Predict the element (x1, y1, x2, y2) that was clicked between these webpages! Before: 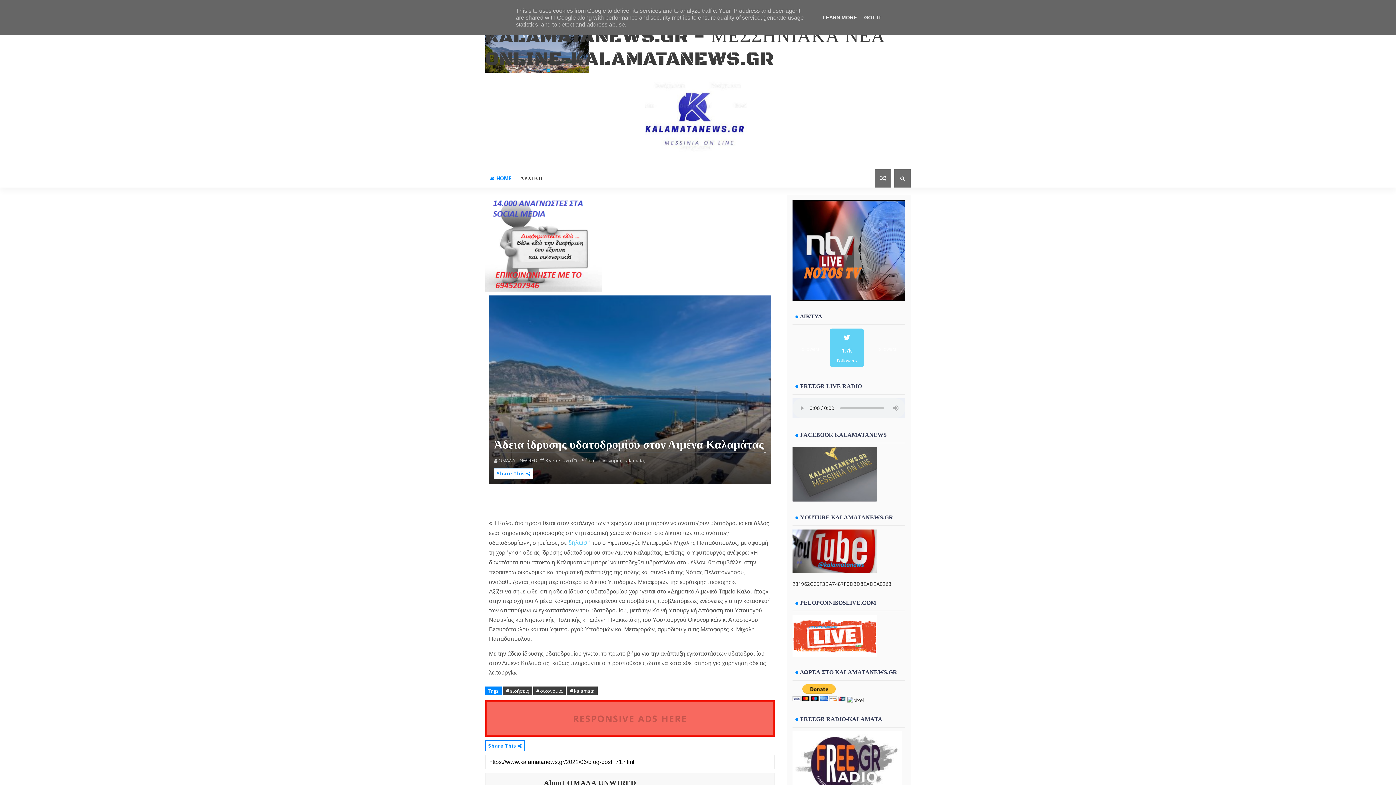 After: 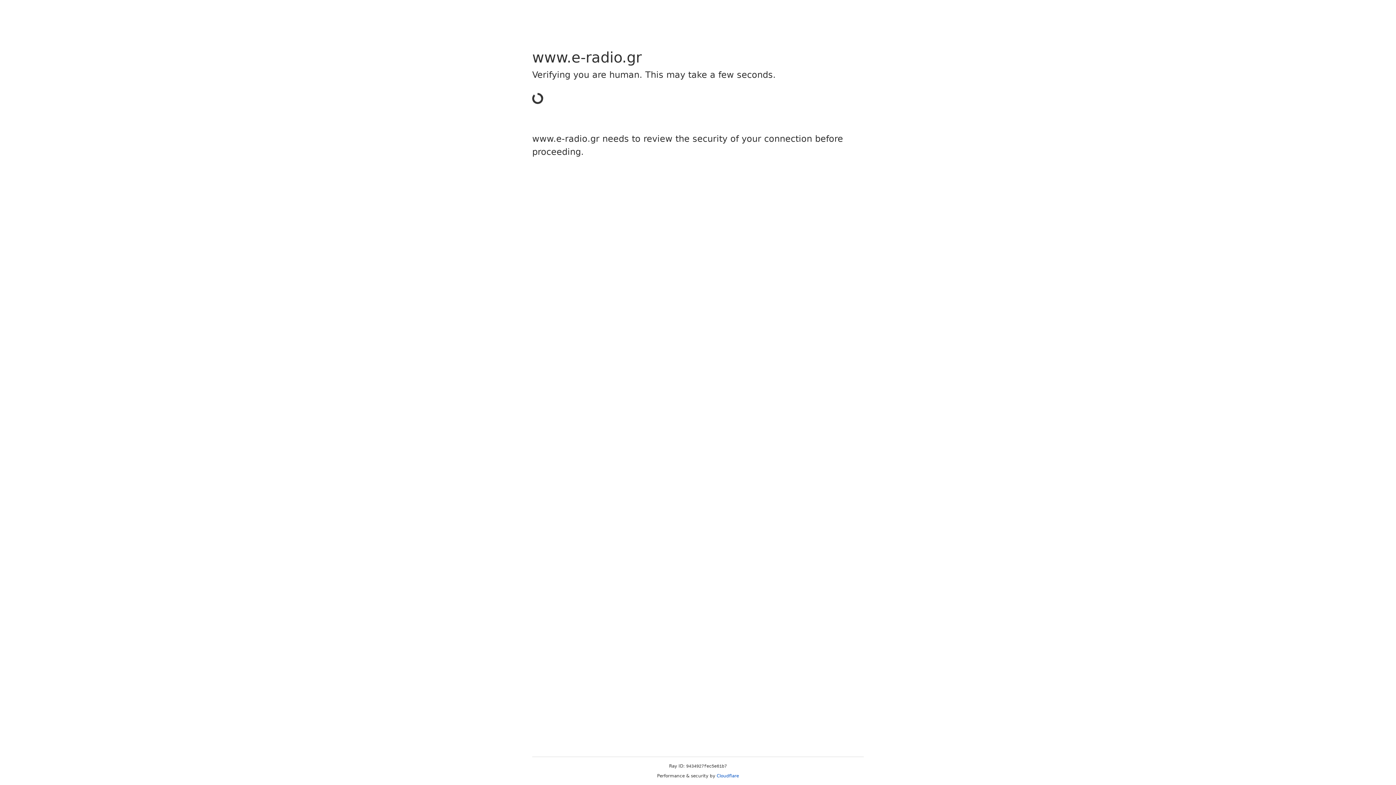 Action: bbox: (792, 763, 901, 770)